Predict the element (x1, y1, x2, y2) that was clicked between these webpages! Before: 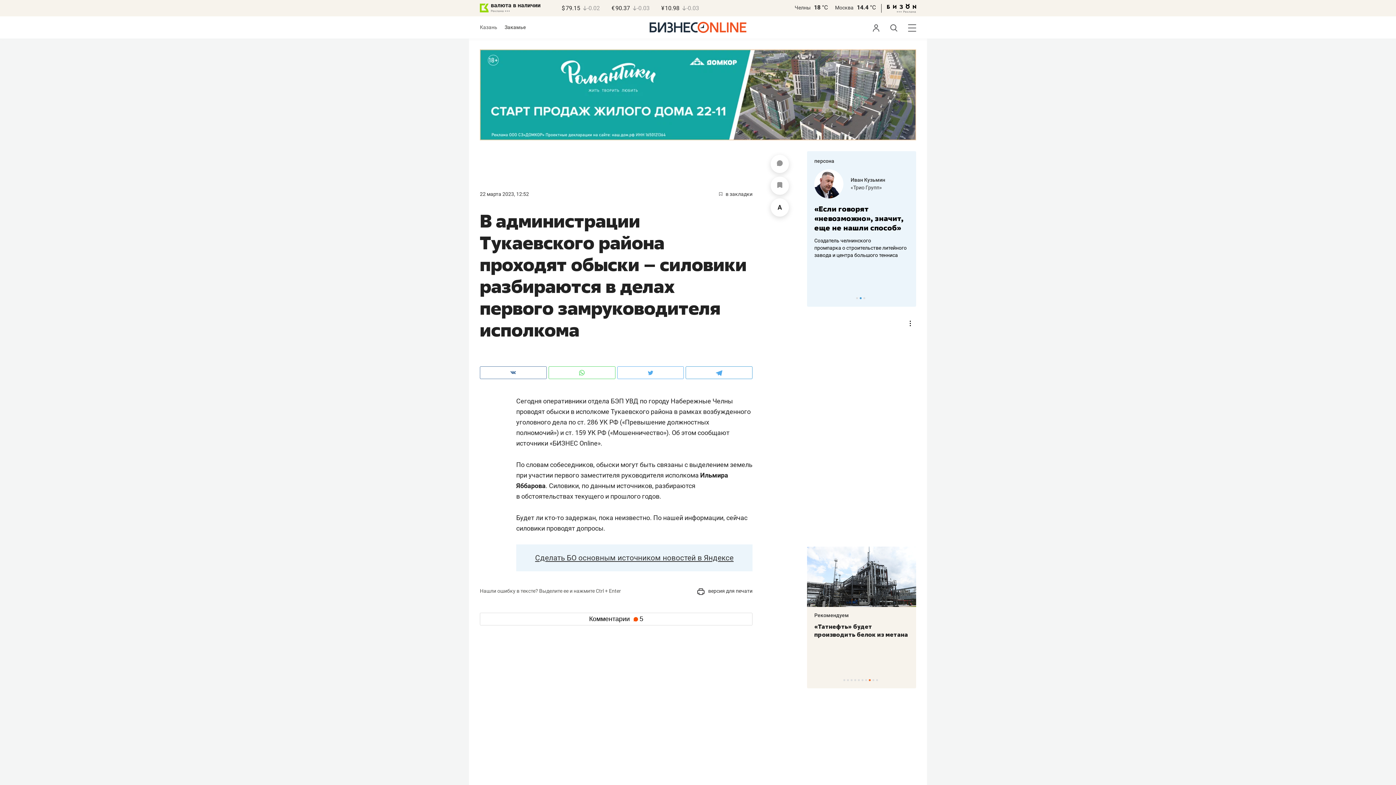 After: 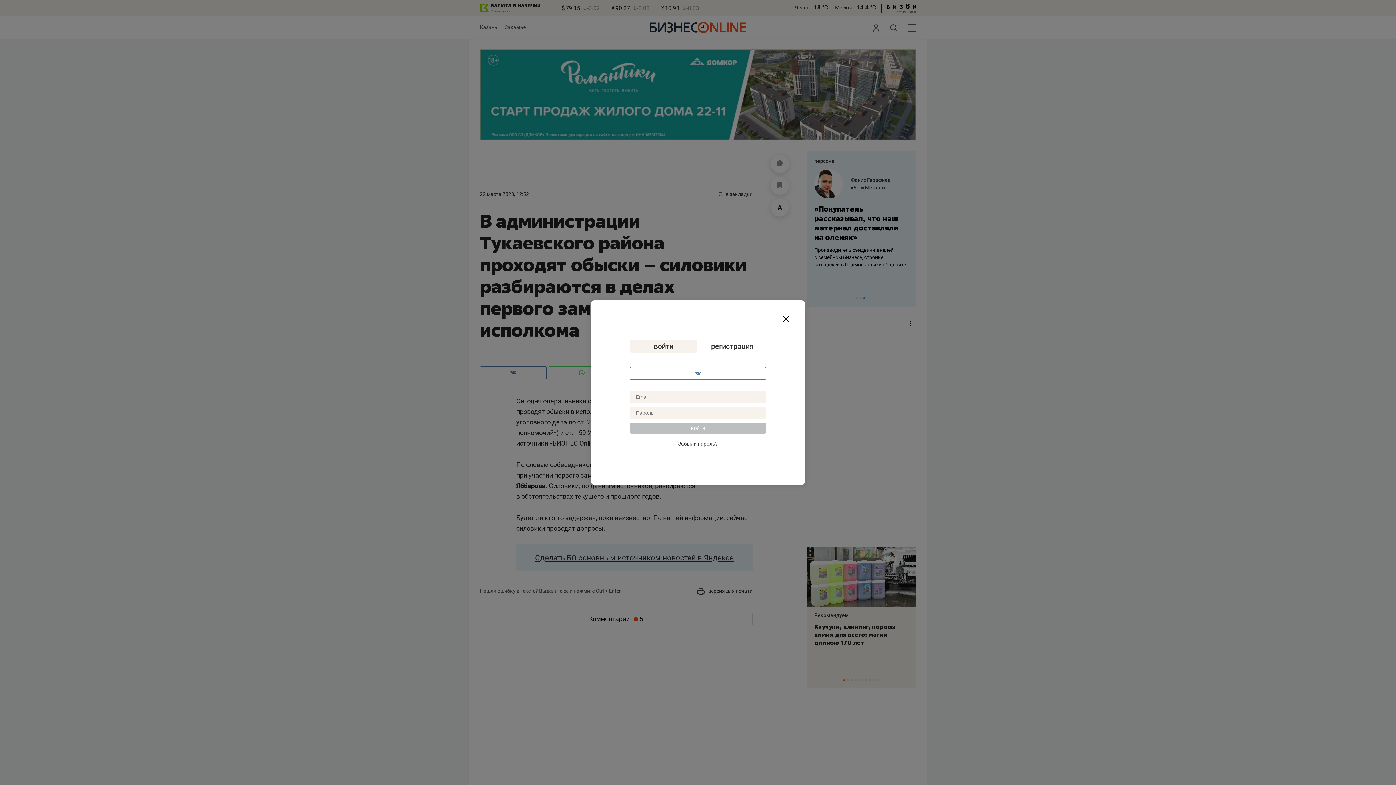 Action: label:  в закладки bbox: (719, 191, 752, 197)